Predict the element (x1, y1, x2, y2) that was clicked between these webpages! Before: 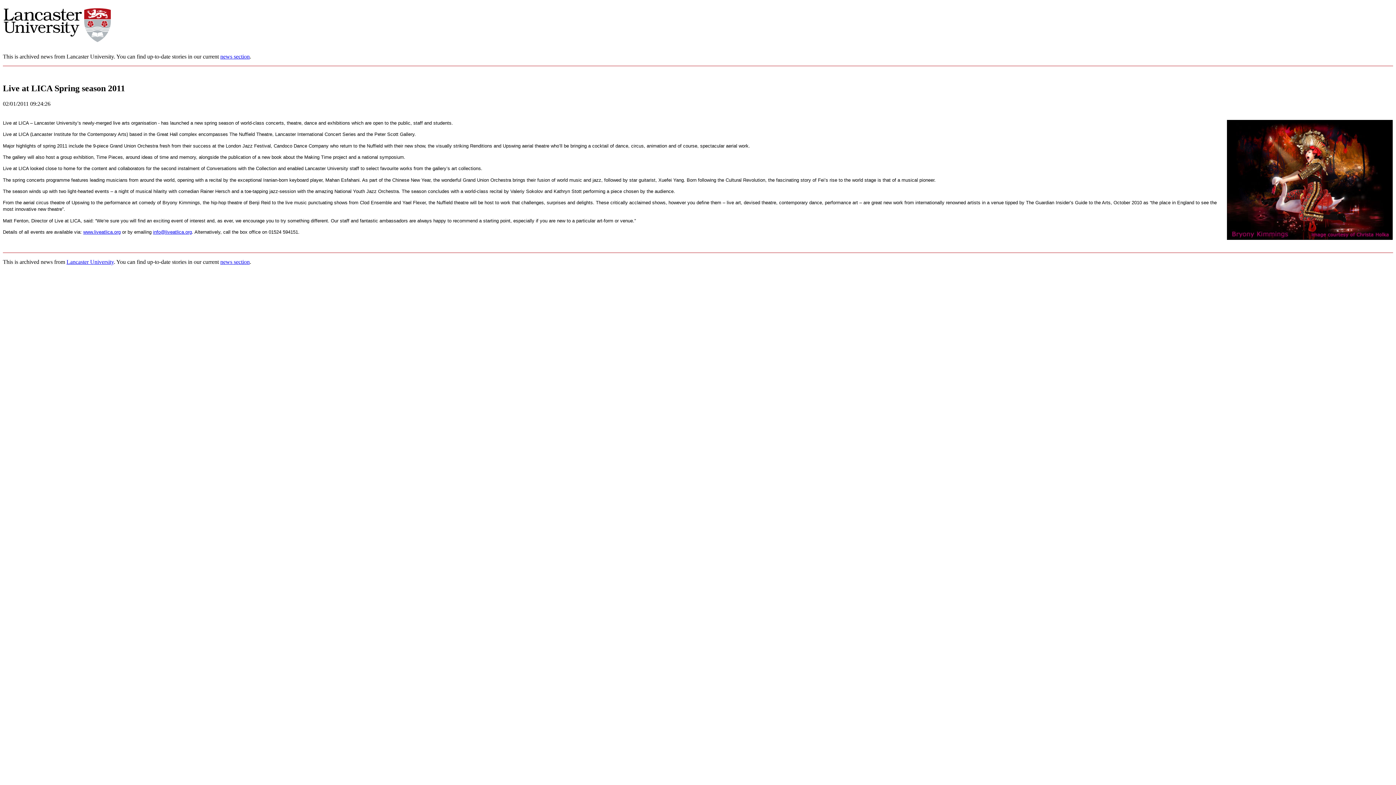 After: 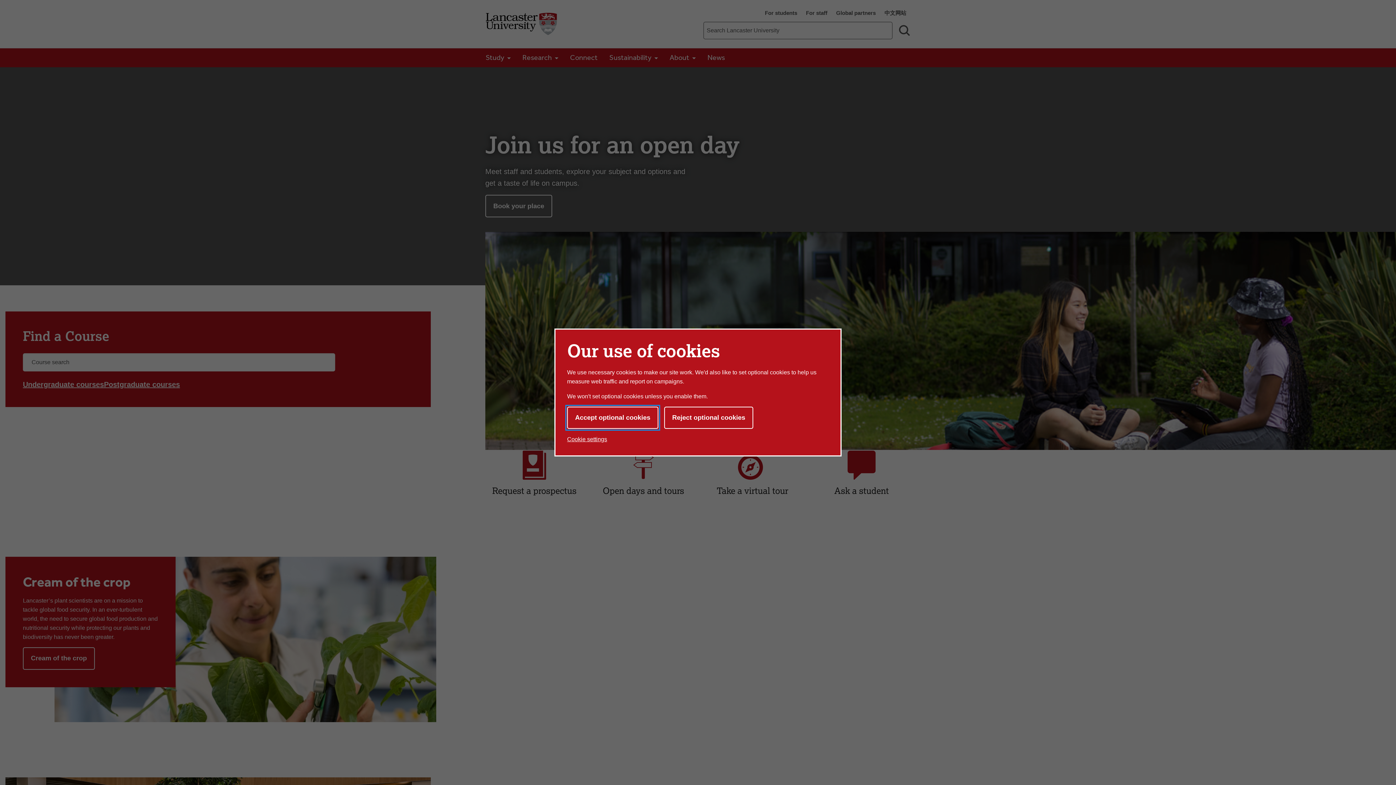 Action: label: Lancaster University bbox: (66, 258, 113, 265)